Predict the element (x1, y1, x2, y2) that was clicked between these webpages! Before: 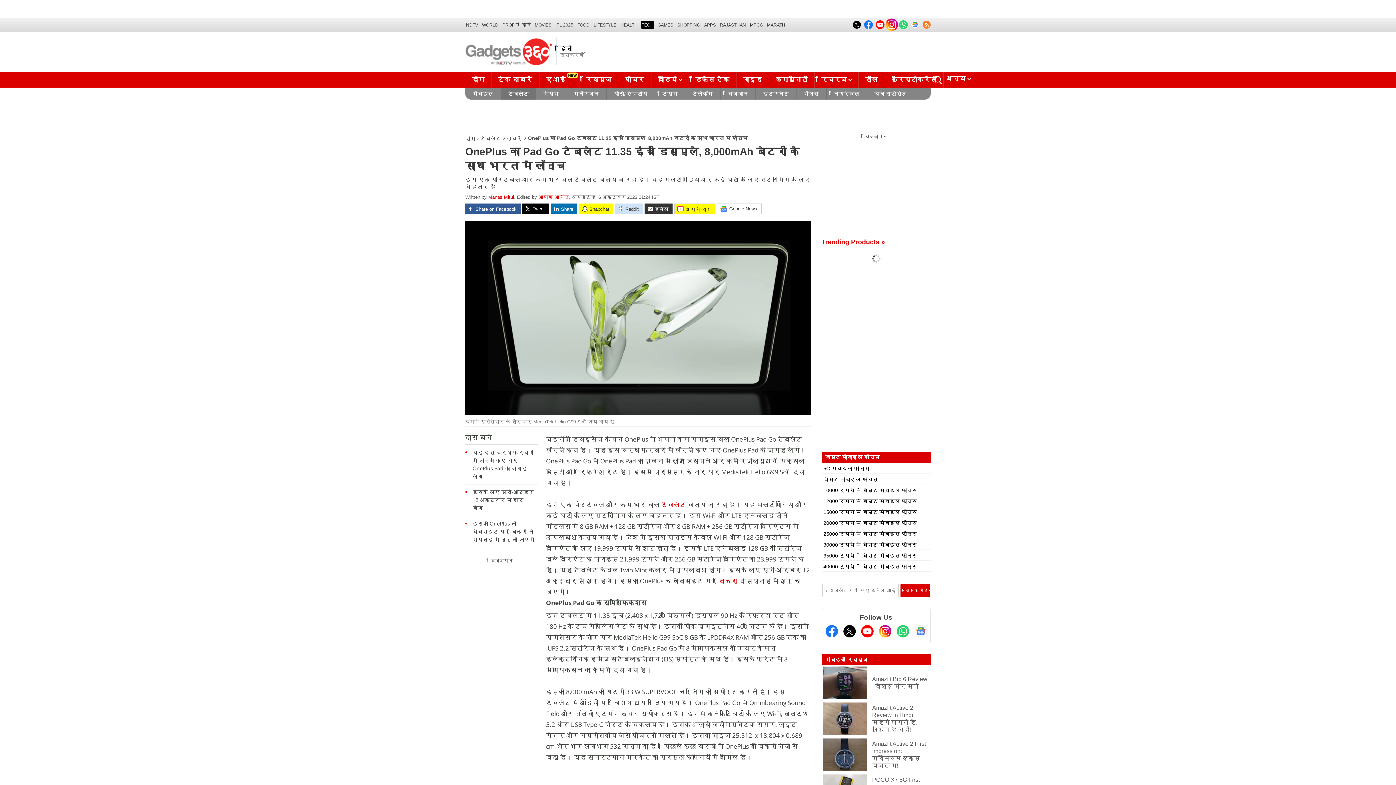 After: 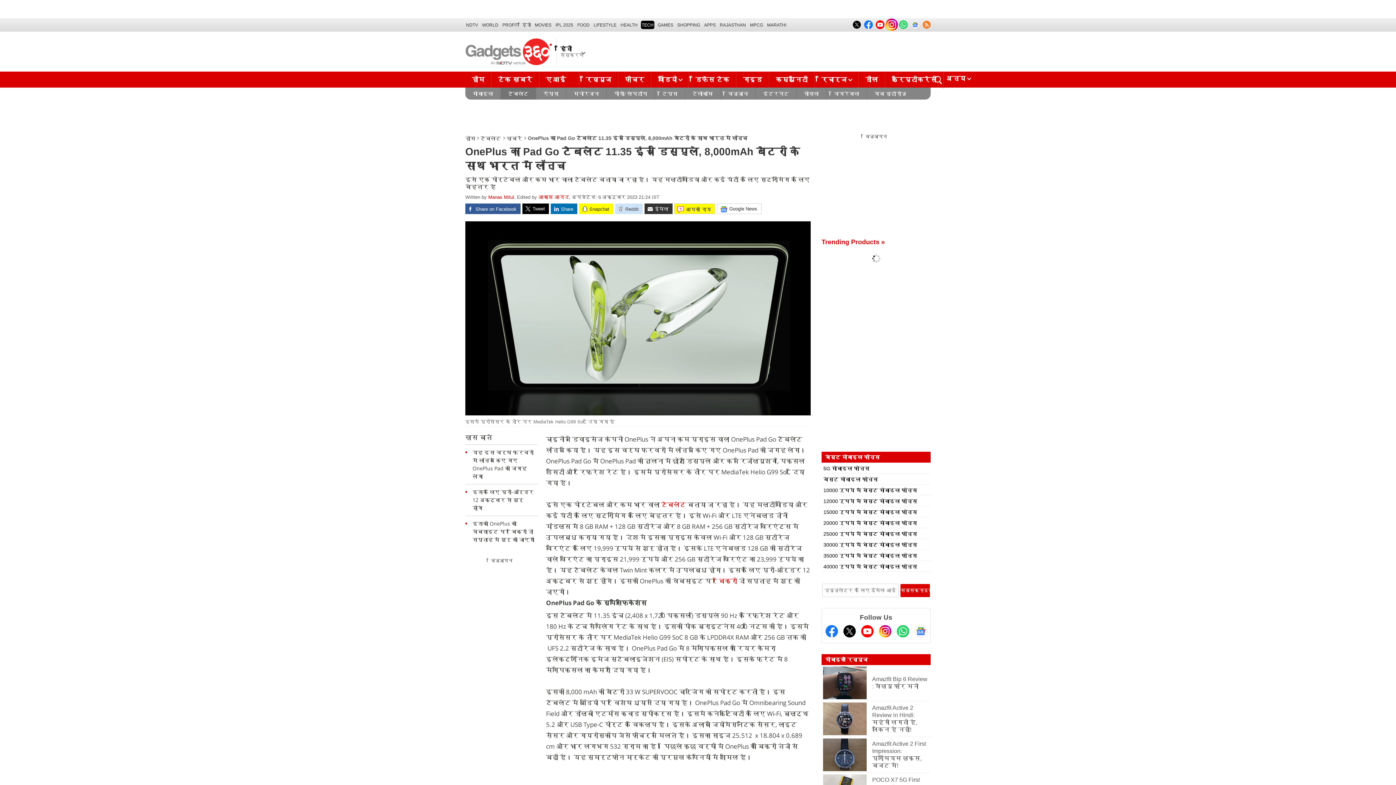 Action: bbox: (911, 20, 919, 28)